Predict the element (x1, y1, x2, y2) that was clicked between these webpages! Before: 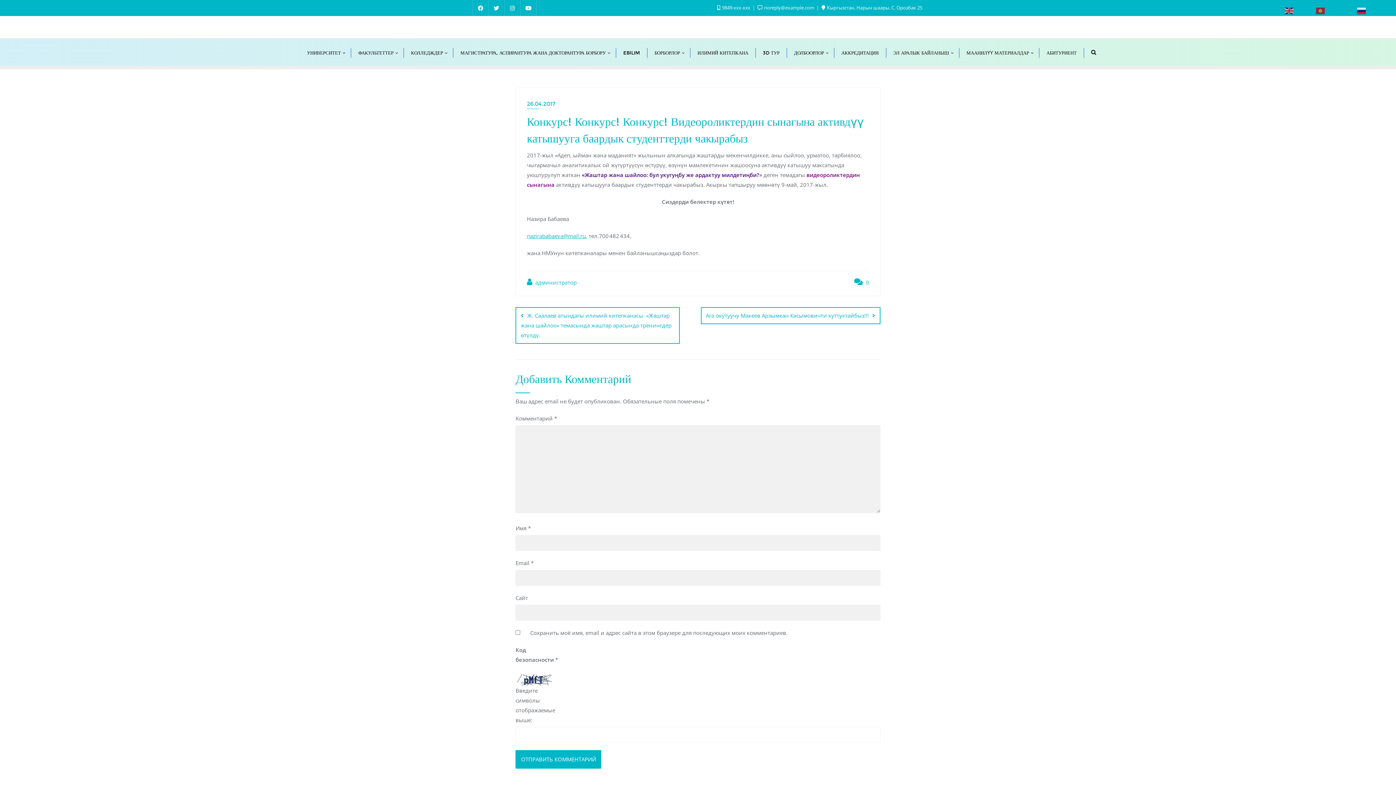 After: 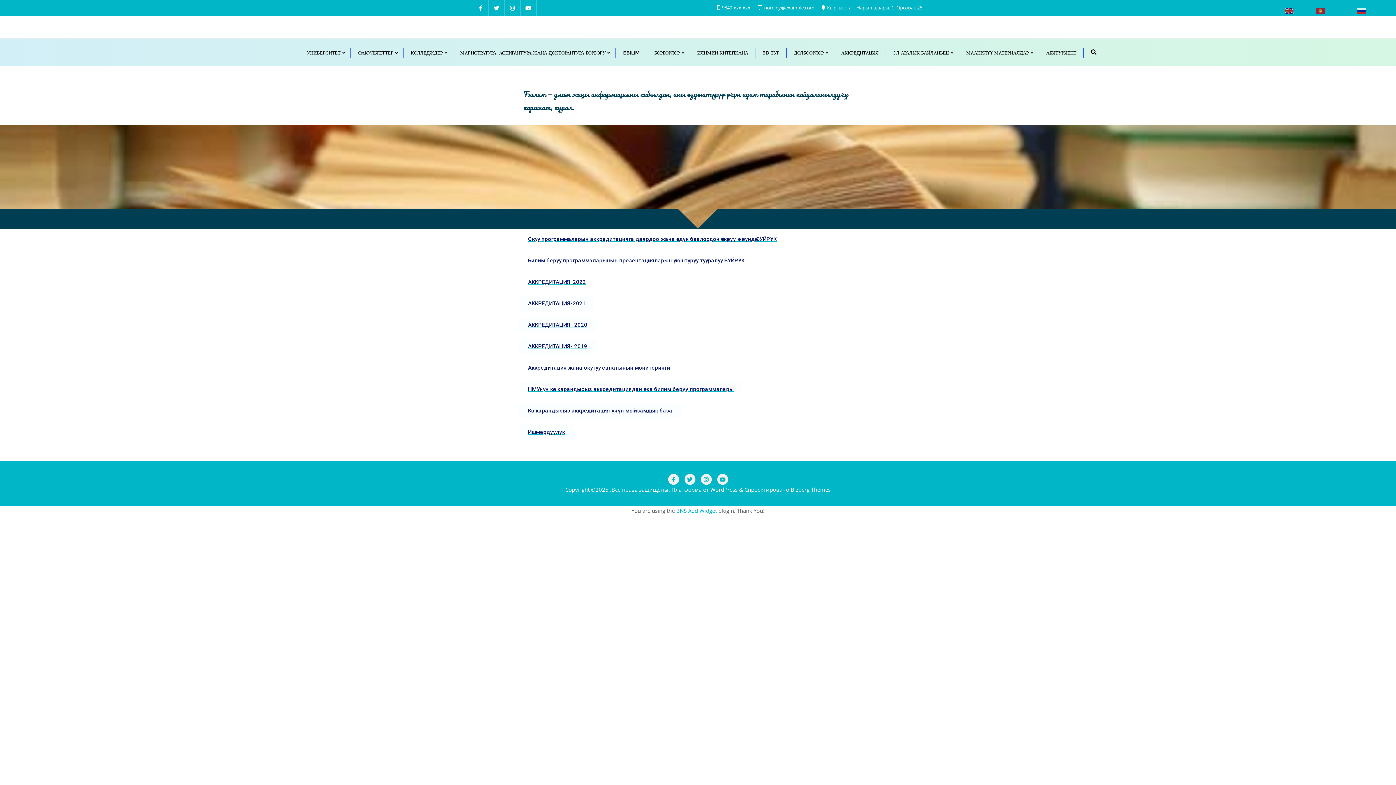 Action: bbox: (834, 38, 886, 65) label: АККРЕДИТАЦИЯ